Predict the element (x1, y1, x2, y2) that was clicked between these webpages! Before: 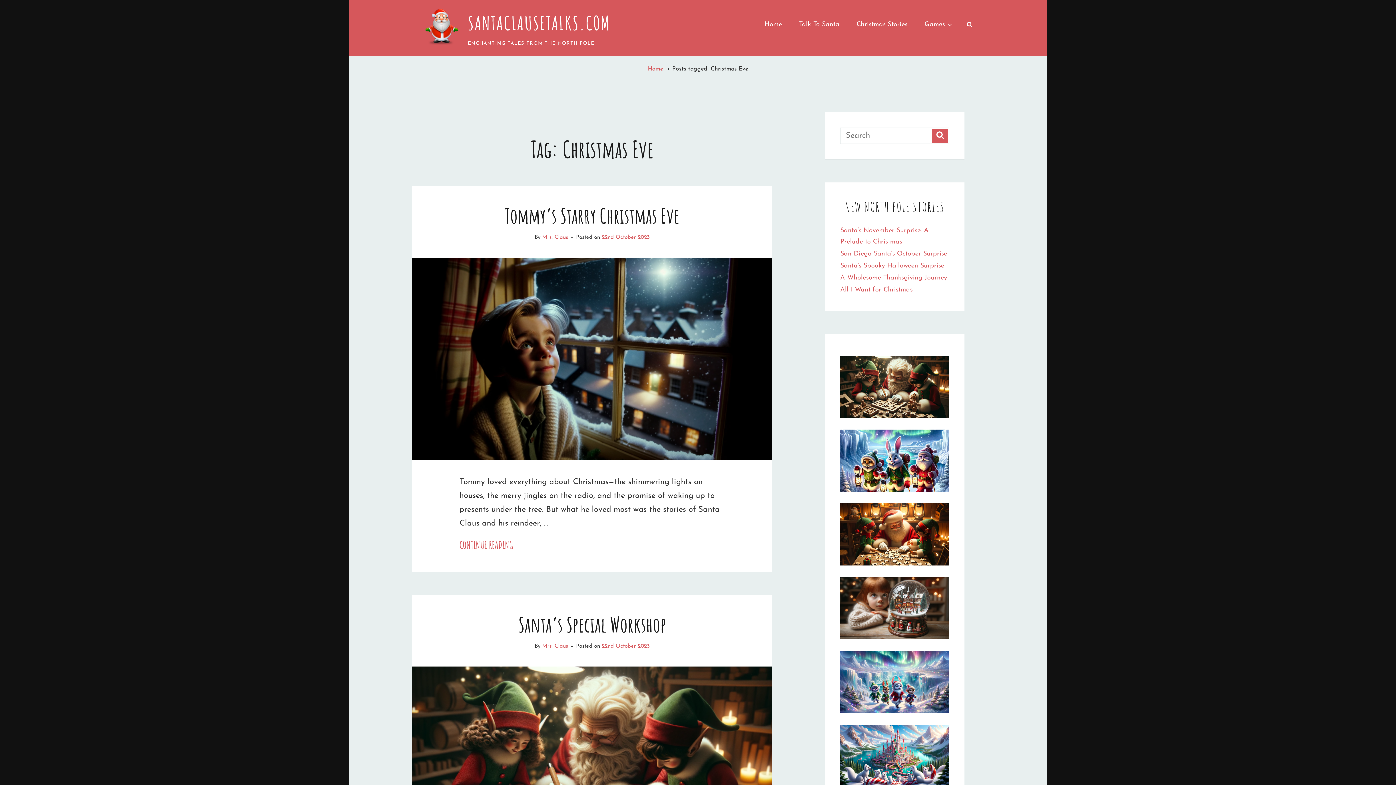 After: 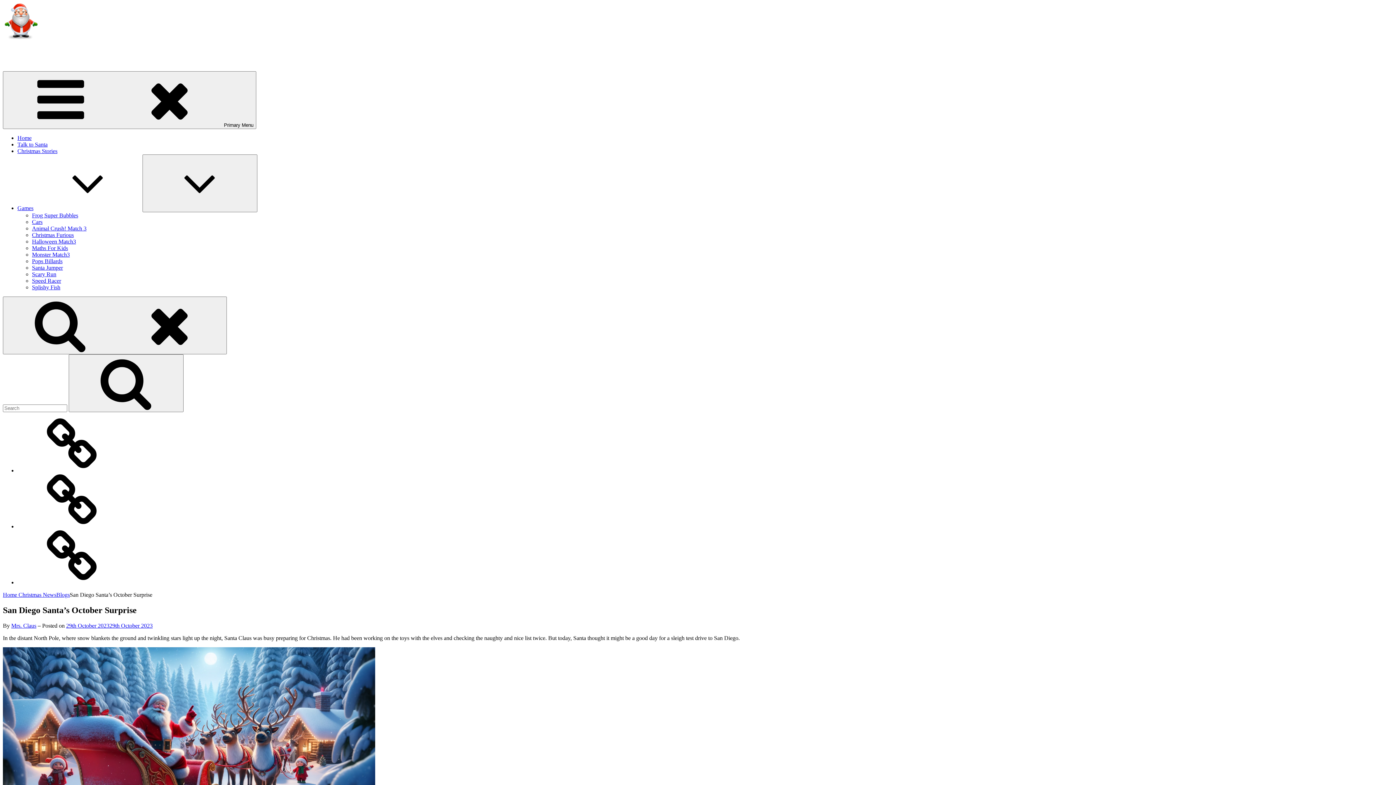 Action: label: San Diego Santa’s October Surprise bbox: (840, 250, 947, 257)